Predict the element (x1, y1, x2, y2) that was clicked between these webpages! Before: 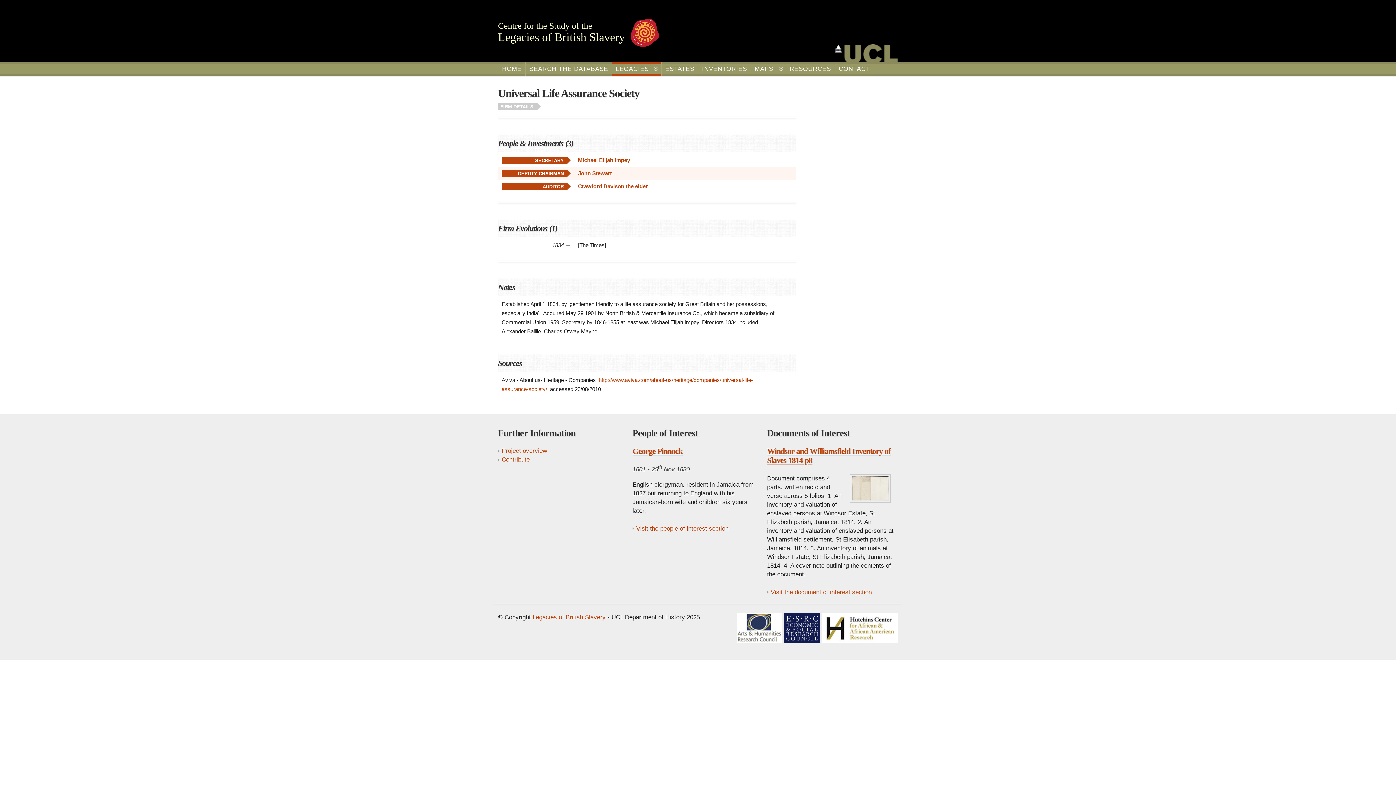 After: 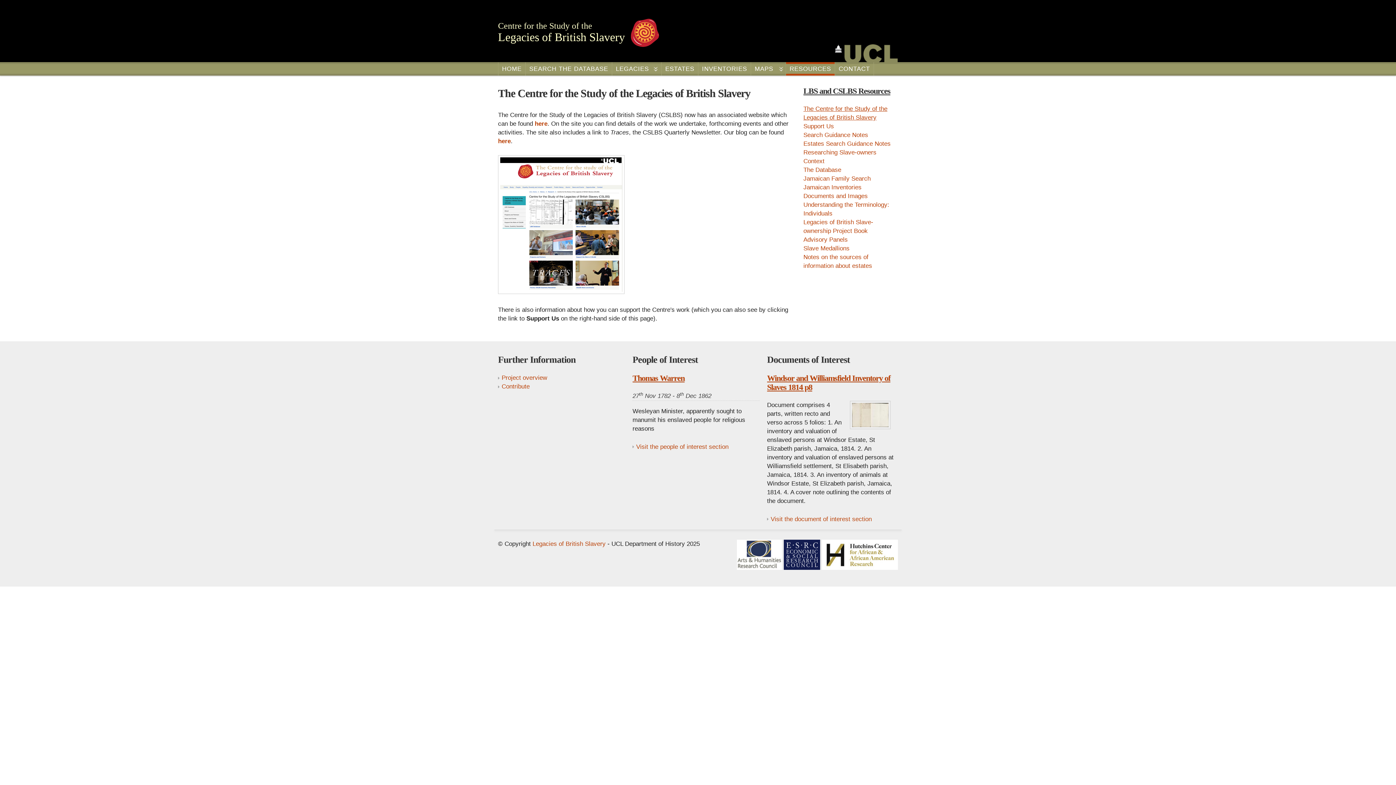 Action: label: Project overview bbox: (501, 447, 547, 454)